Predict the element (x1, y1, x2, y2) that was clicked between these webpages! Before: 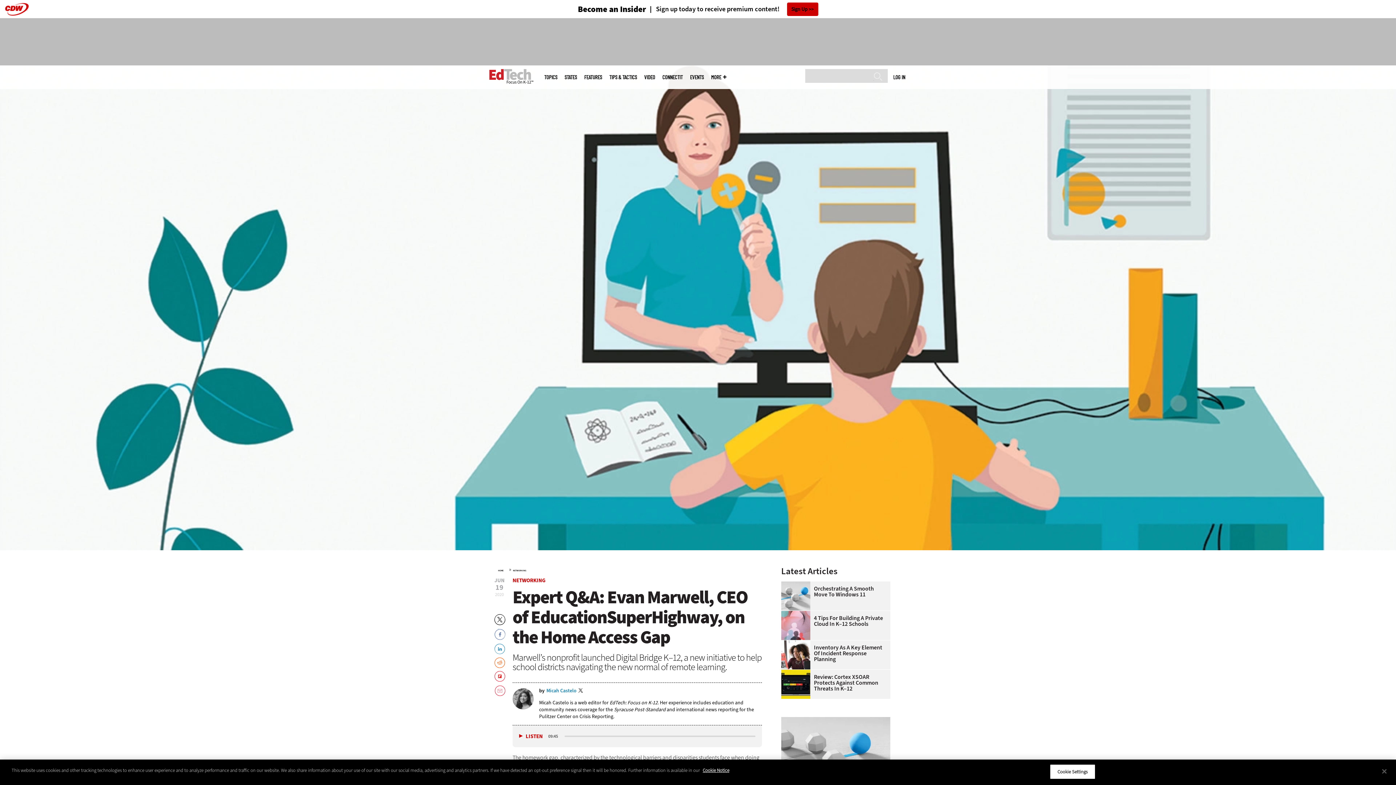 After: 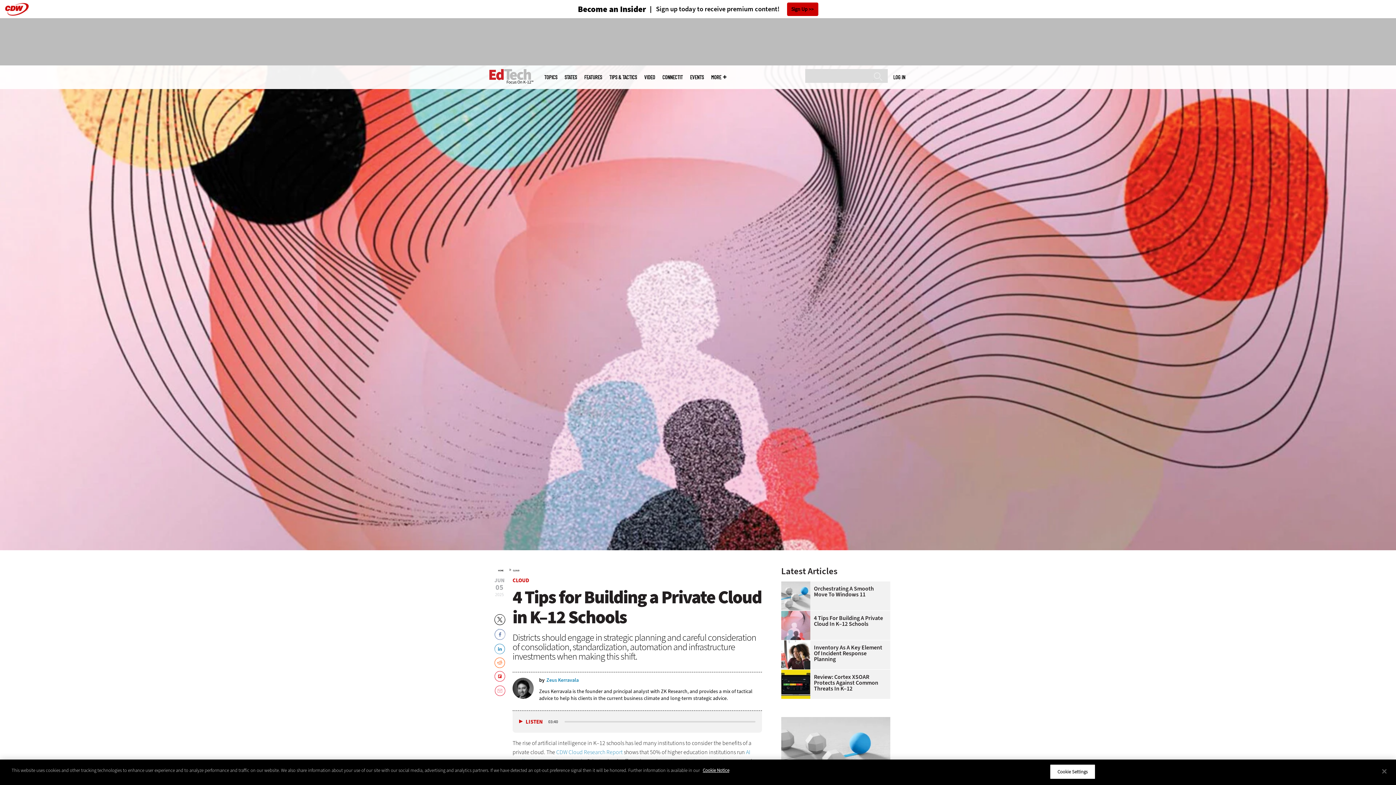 Action: label: 
 bbox: (781, 611, 814, 617)